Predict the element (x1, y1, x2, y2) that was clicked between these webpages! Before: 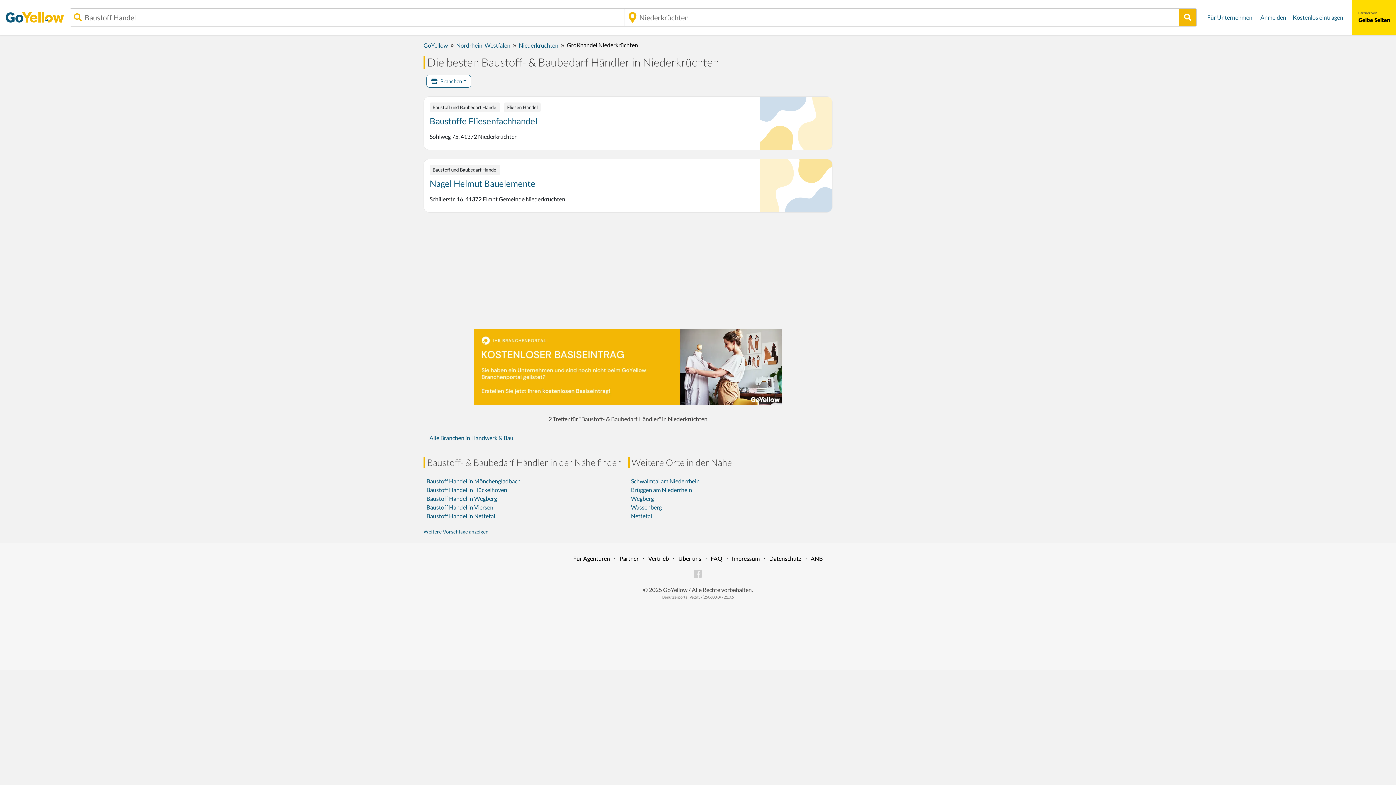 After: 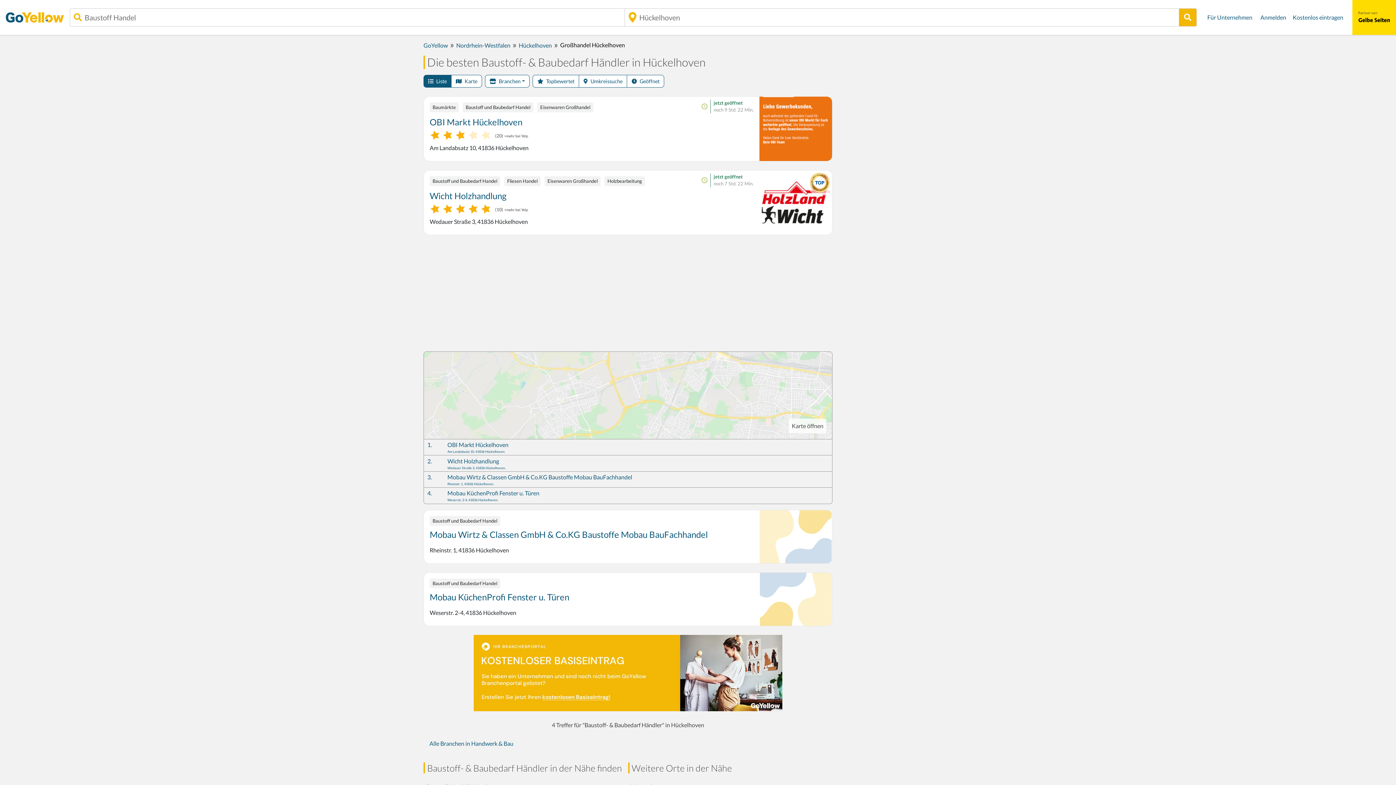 Action: bbox: (426, 486, 507, 493) label: Baustoff Handel in Hückelhoven